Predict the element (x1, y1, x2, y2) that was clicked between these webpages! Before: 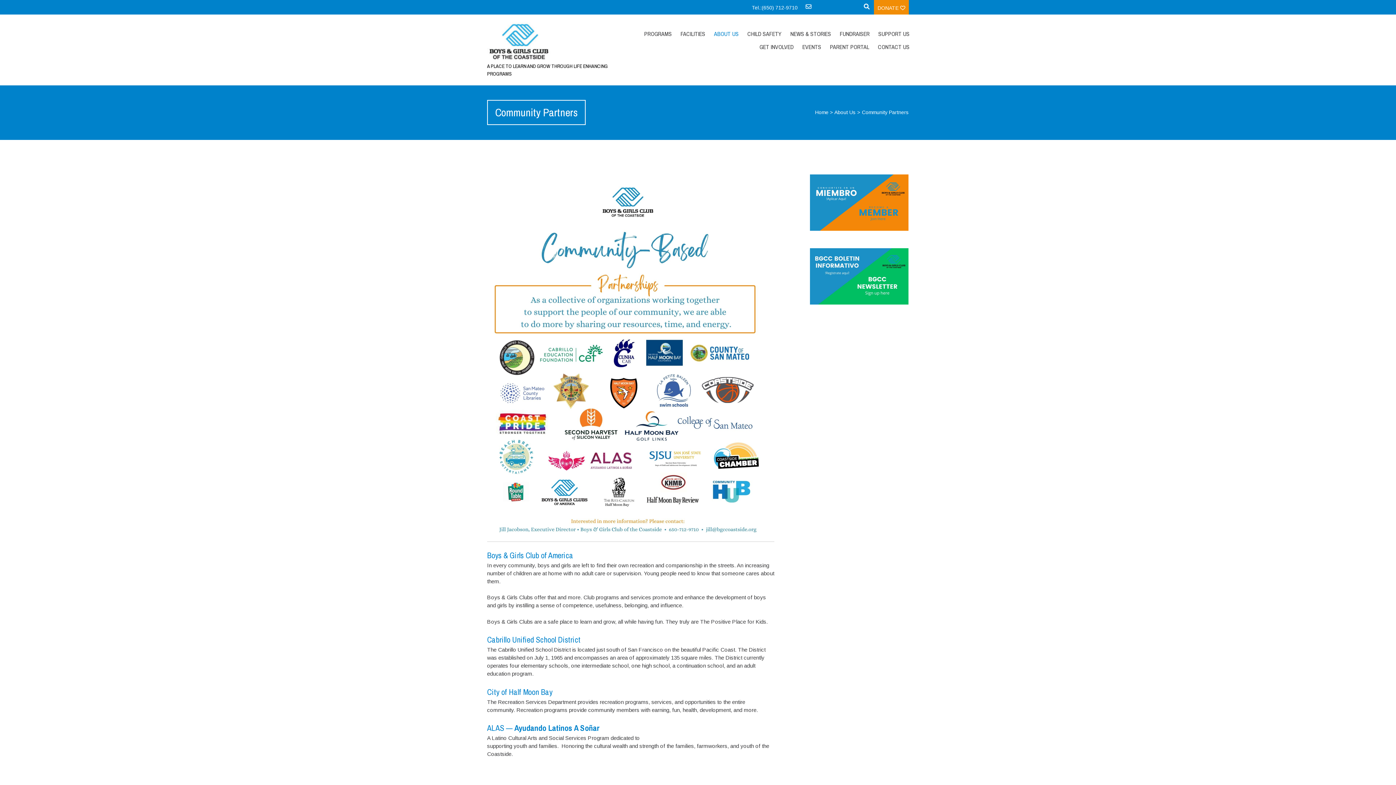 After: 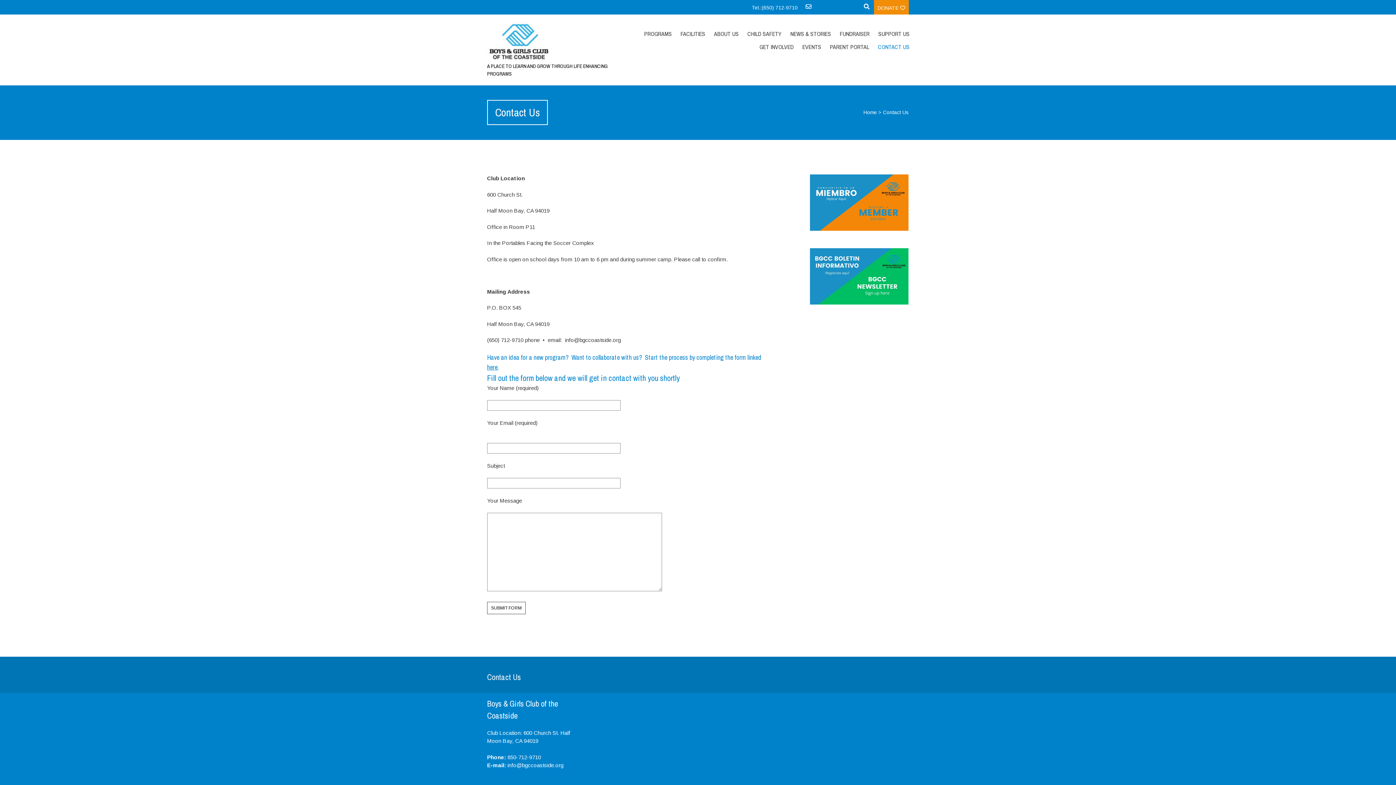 Action: bbox: (801, 0, 816, 18)